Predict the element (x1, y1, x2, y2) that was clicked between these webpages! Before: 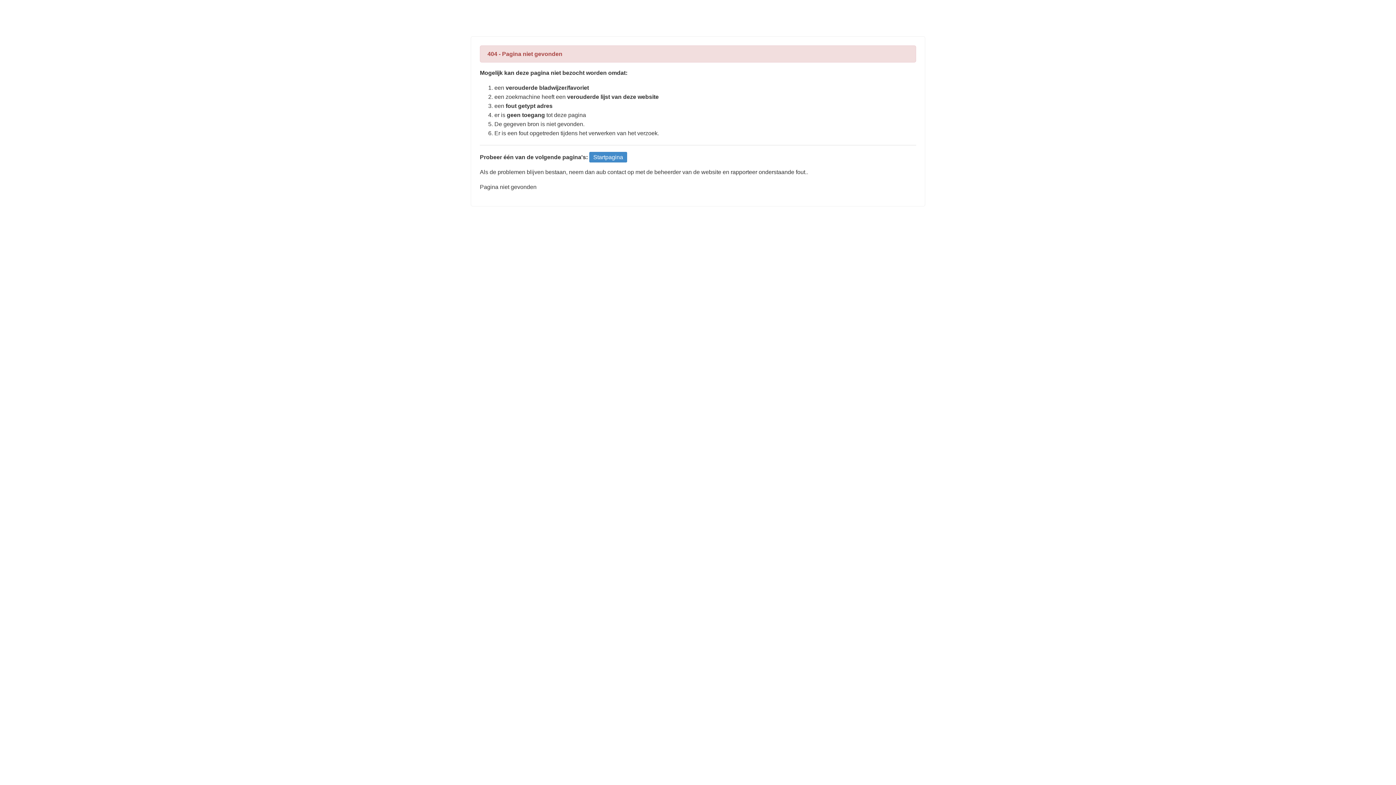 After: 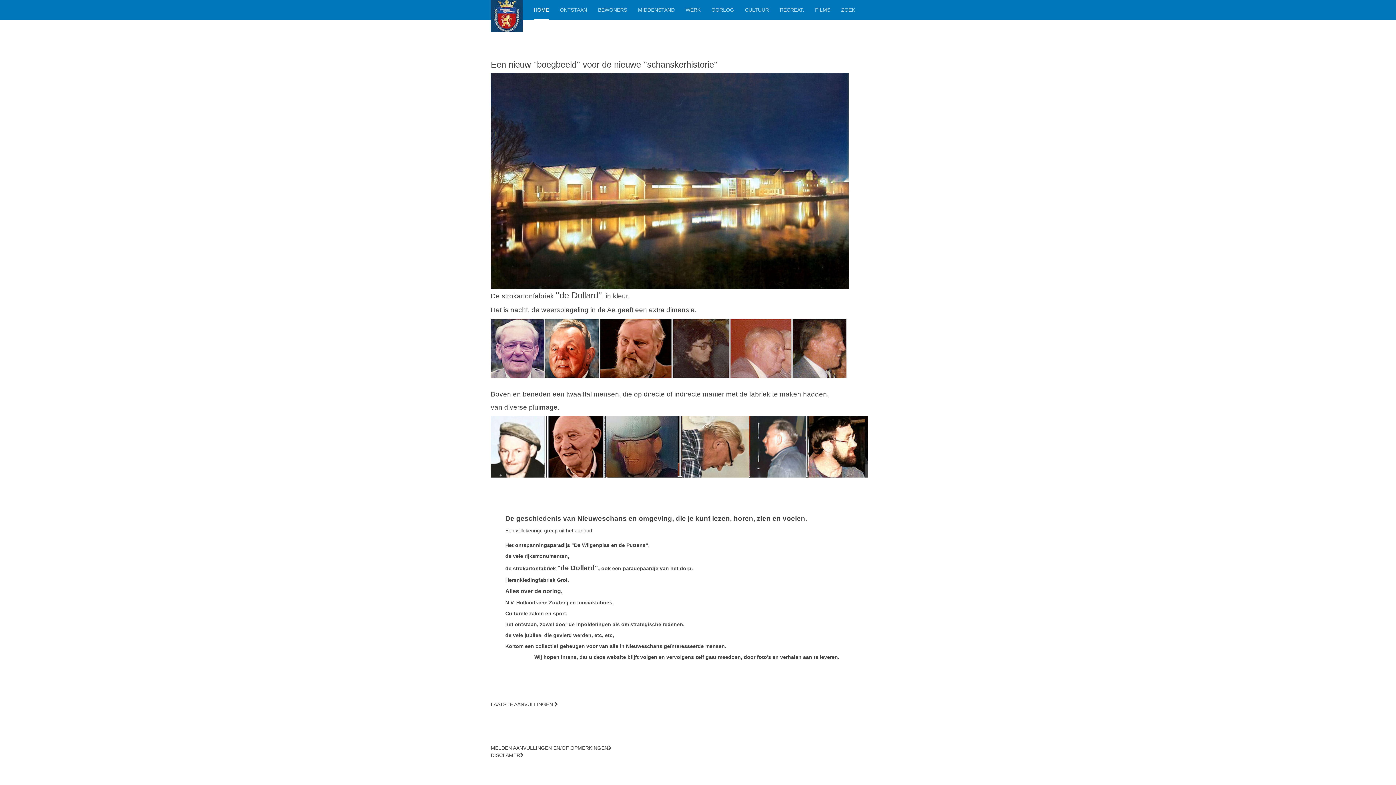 Action: label: Startpagina bbox: (589, 152, 627, 162)